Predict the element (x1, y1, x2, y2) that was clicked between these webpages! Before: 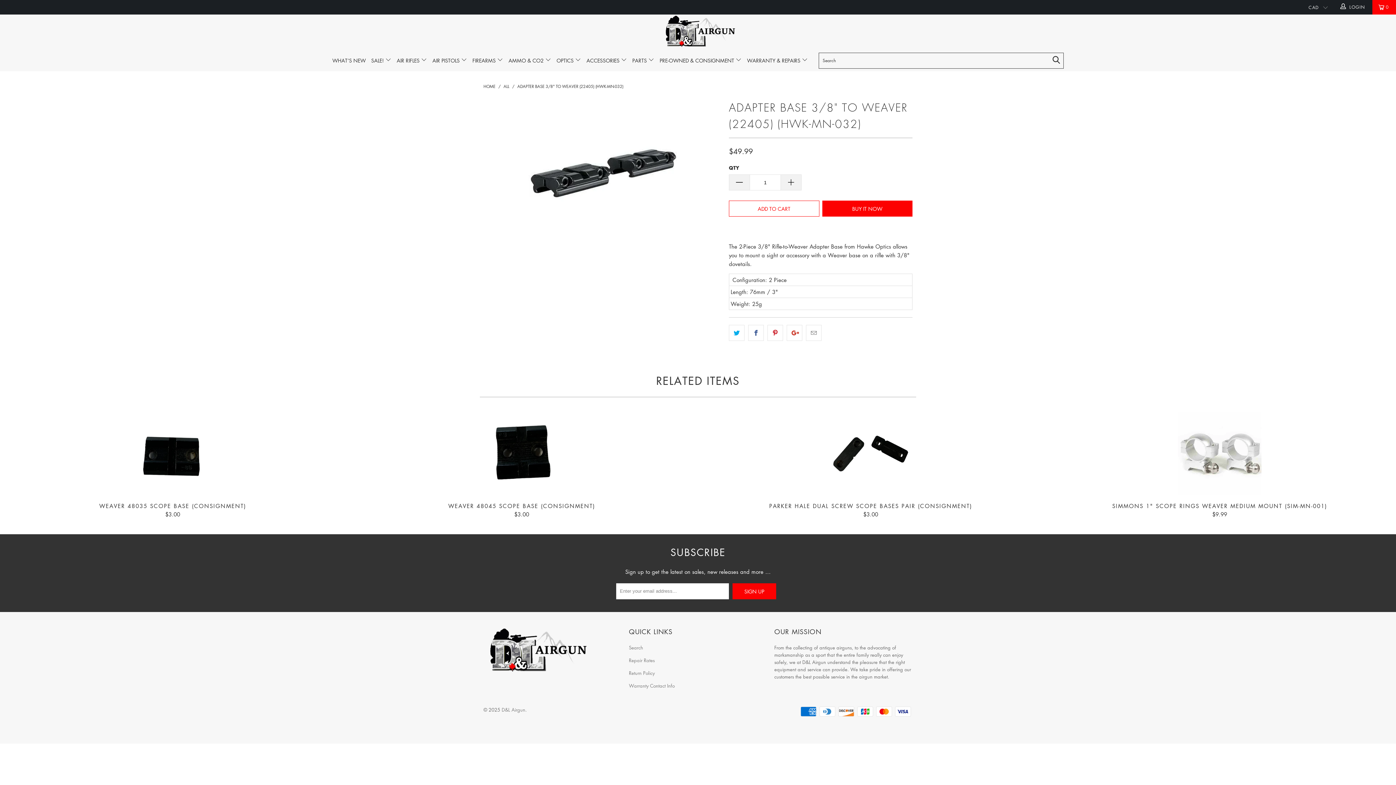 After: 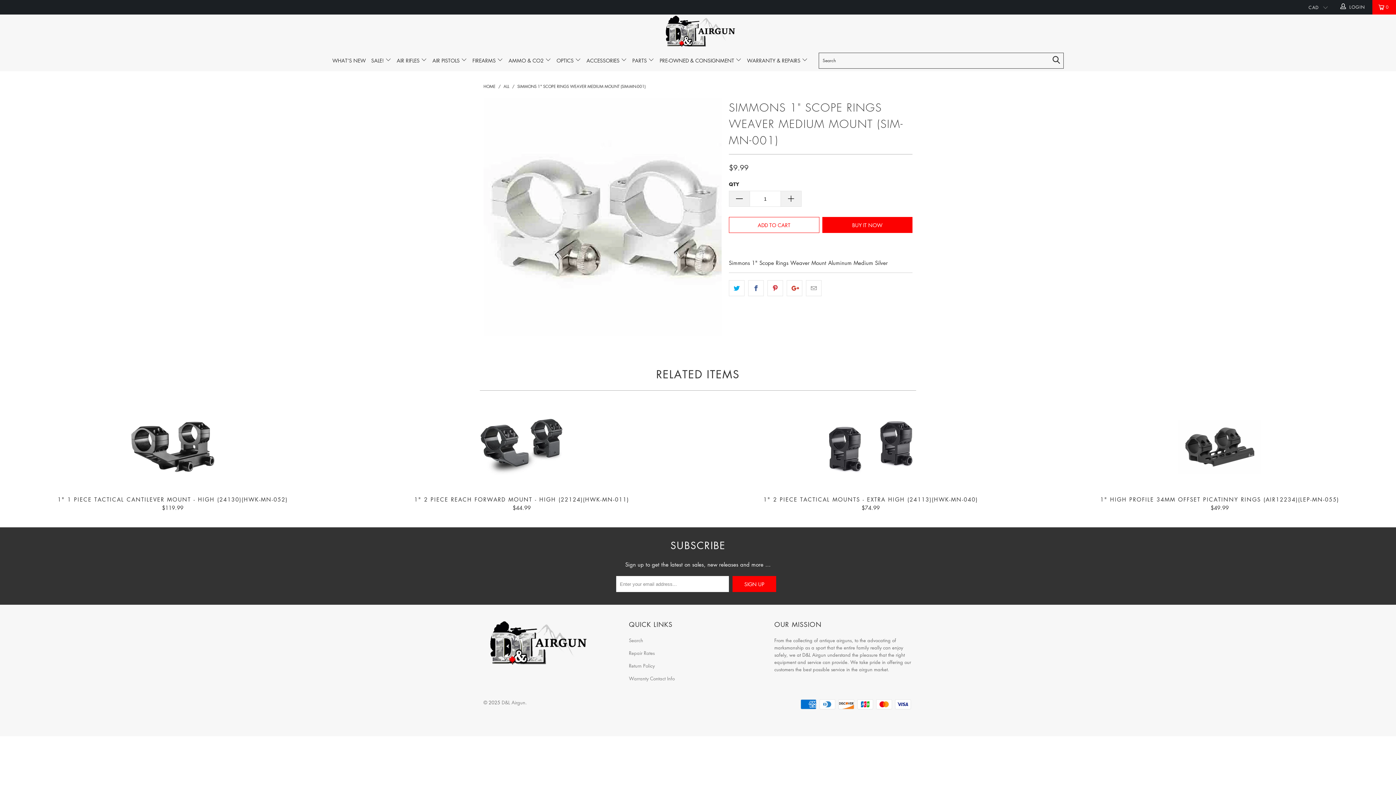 Action: bbox: (1047, 503, 1392, 517) label: SIMMONS 1" SCOPE RINGS WEAVER MEDIUM MOUNT (SIM-MN-001)
$9.99